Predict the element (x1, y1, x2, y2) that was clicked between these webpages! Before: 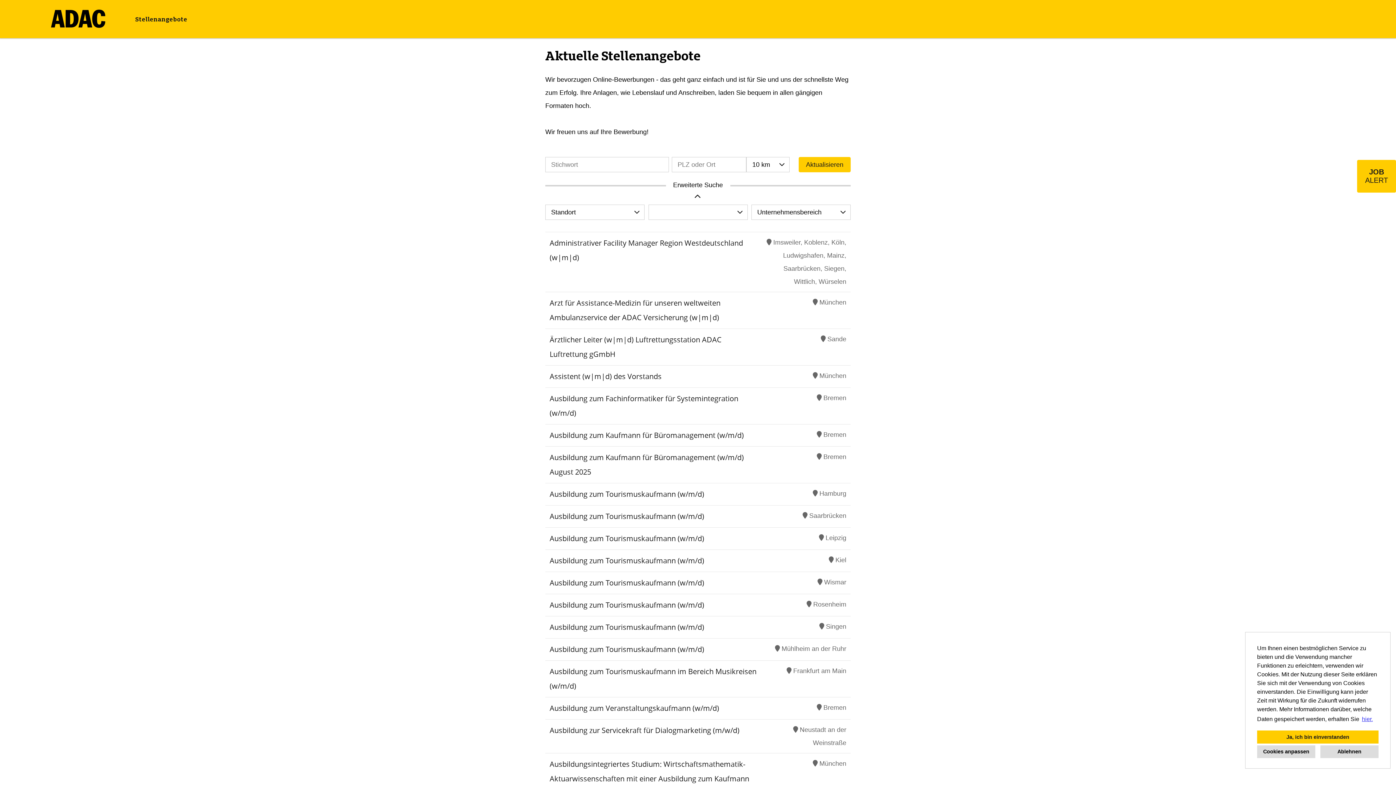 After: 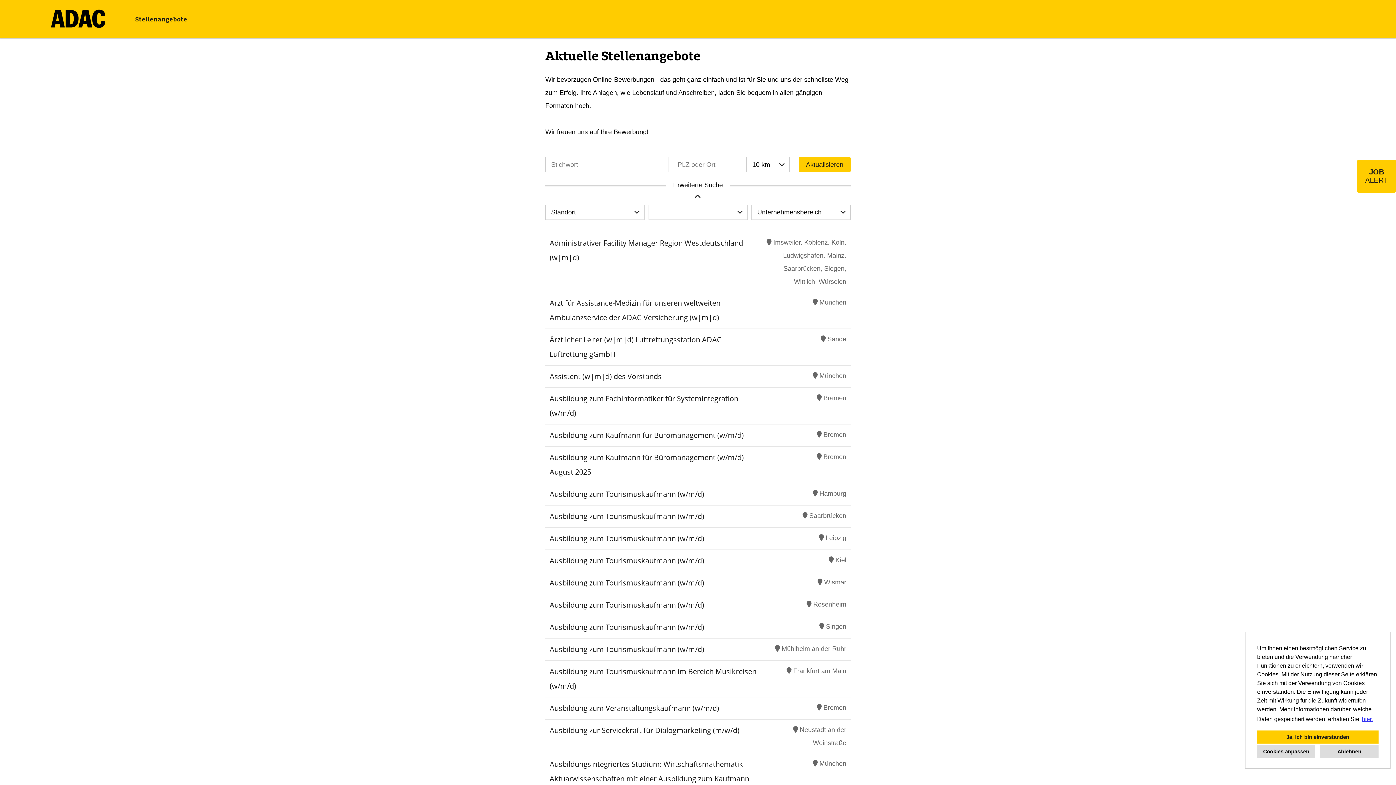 Action: label: Stellenangebote bbox: (129, 7, 192, 31)